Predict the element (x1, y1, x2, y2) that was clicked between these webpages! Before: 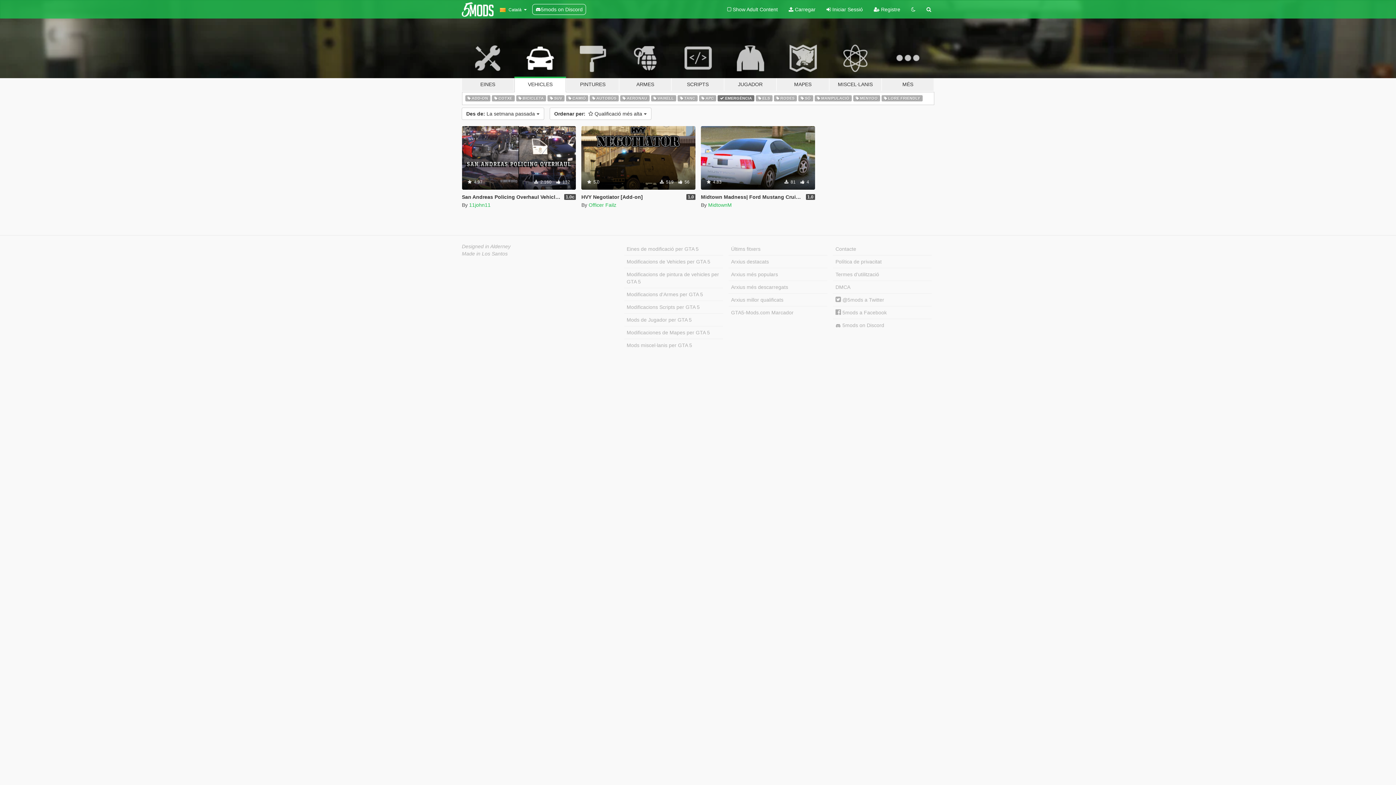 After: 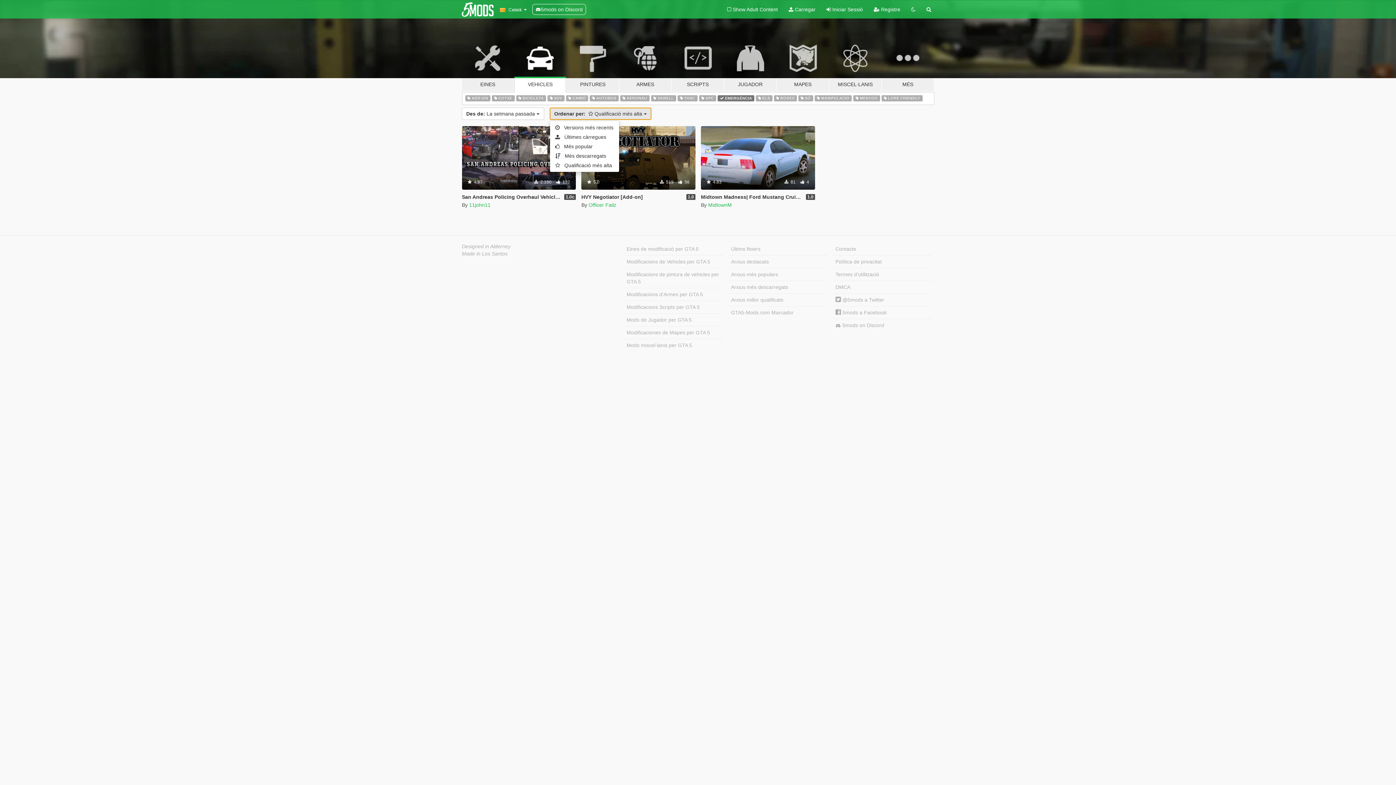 Action: label: Ordenar per:   Qualificació més alta  bbox: (549, 107, 651, 120)